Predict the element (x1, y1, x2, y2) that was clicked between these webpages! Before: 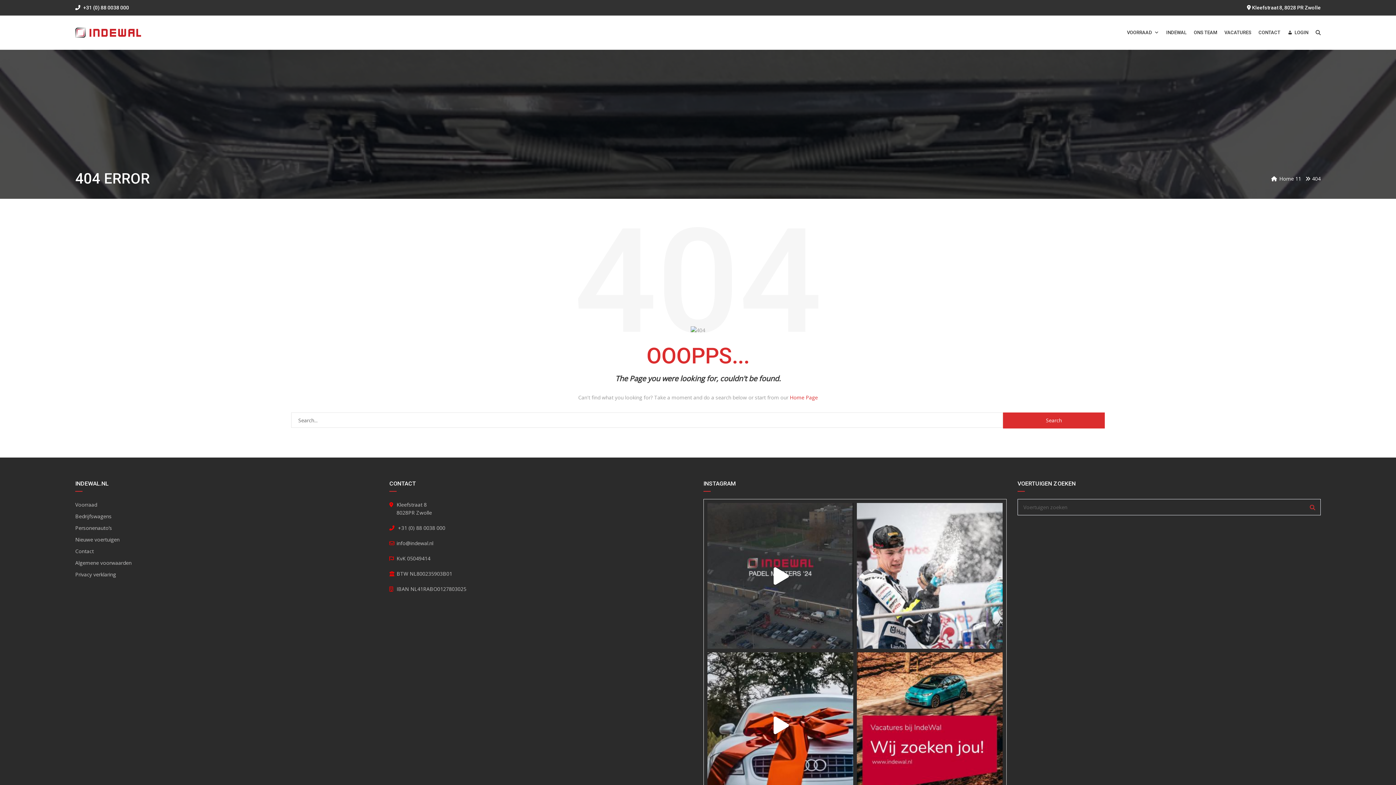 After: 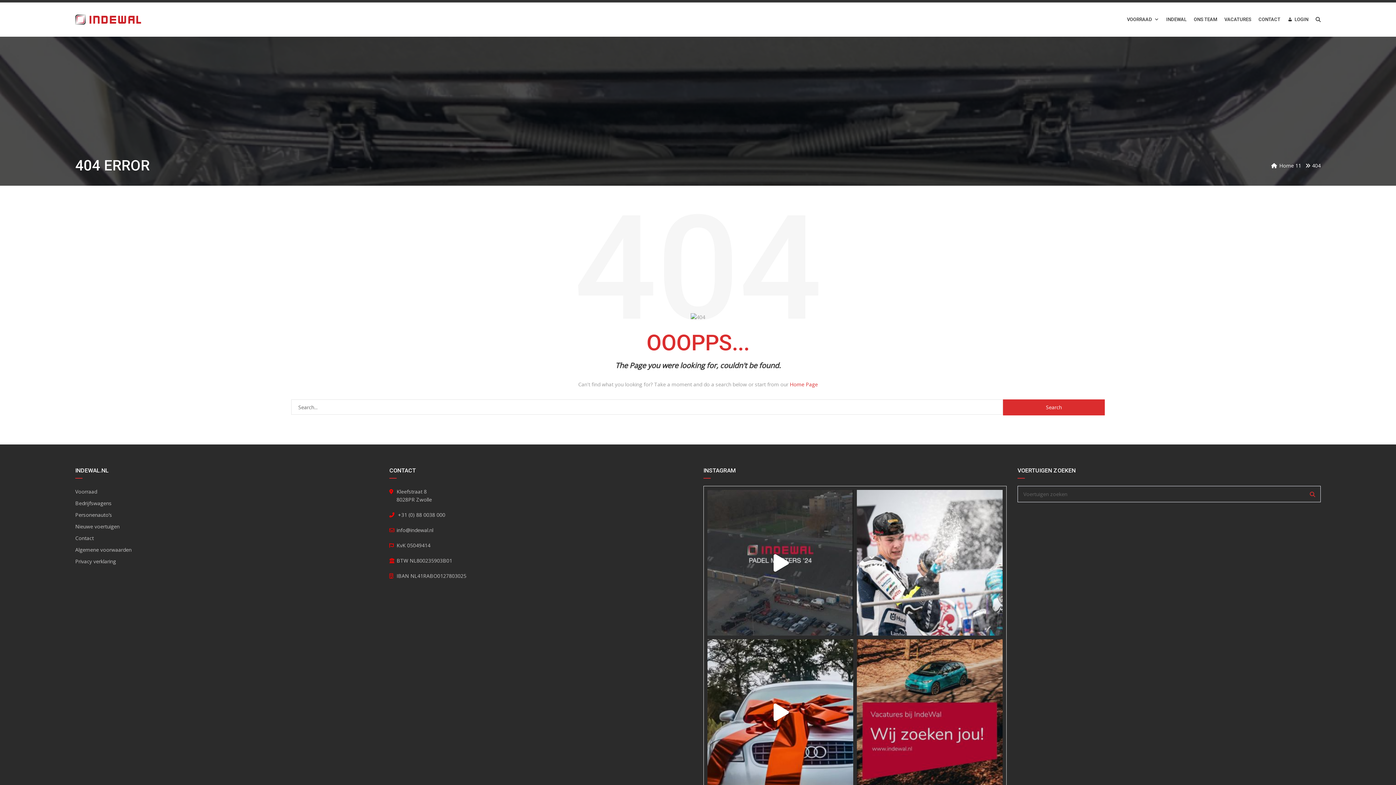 Action: label: Wil jij werken bij één van de meest innovatieve bbox: (857, 652, 1002, 798)